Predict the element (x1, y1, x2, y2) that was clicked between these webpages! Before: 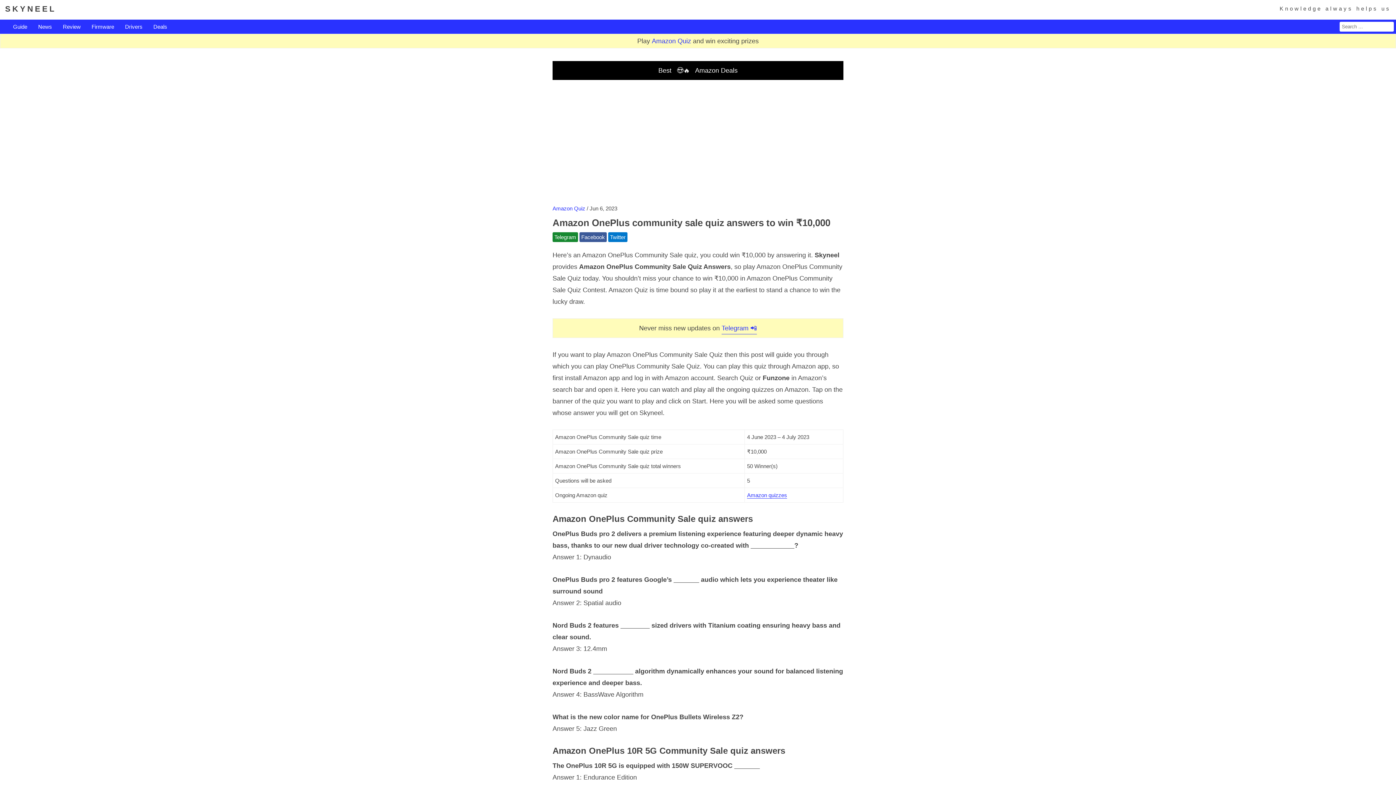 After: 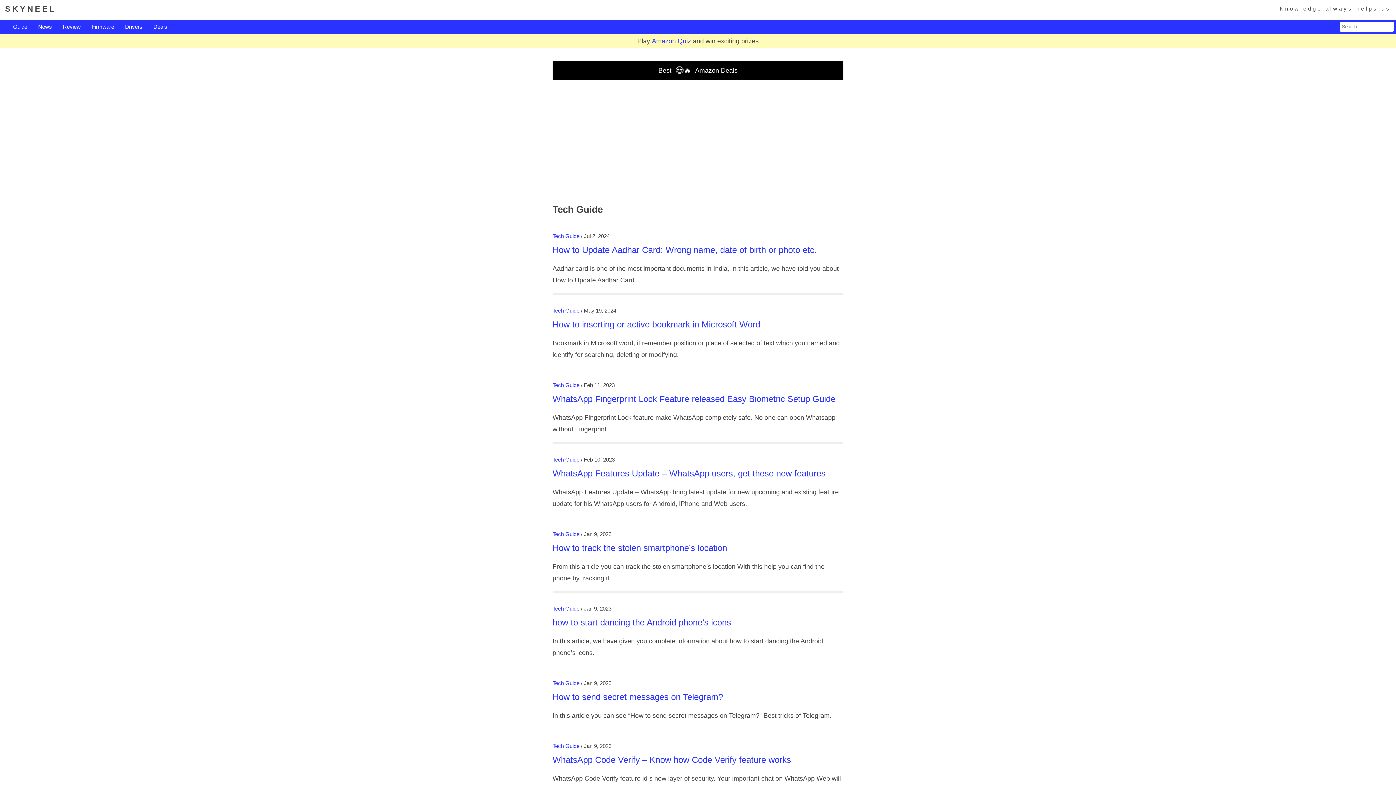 Action: label: Guide bbox: (13, 21, 27, 31)